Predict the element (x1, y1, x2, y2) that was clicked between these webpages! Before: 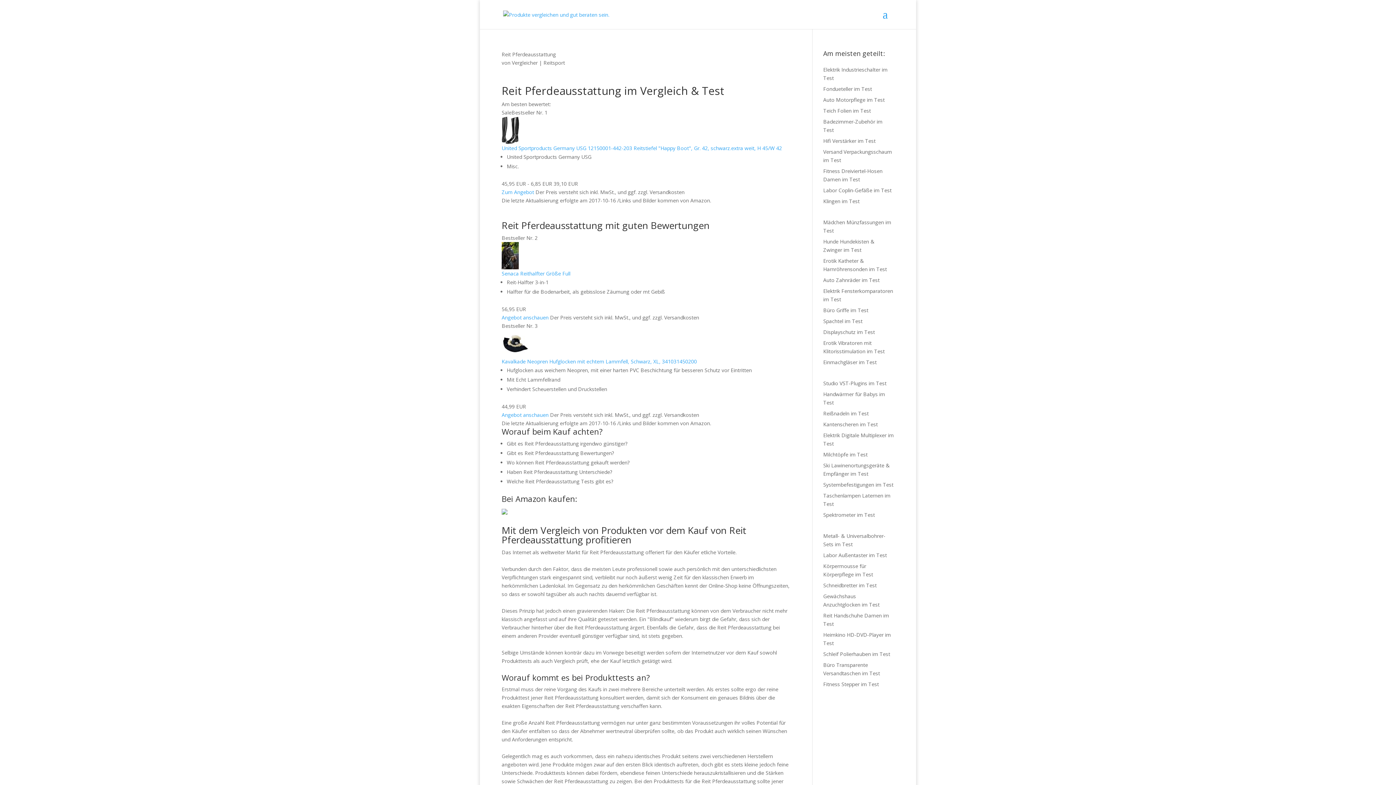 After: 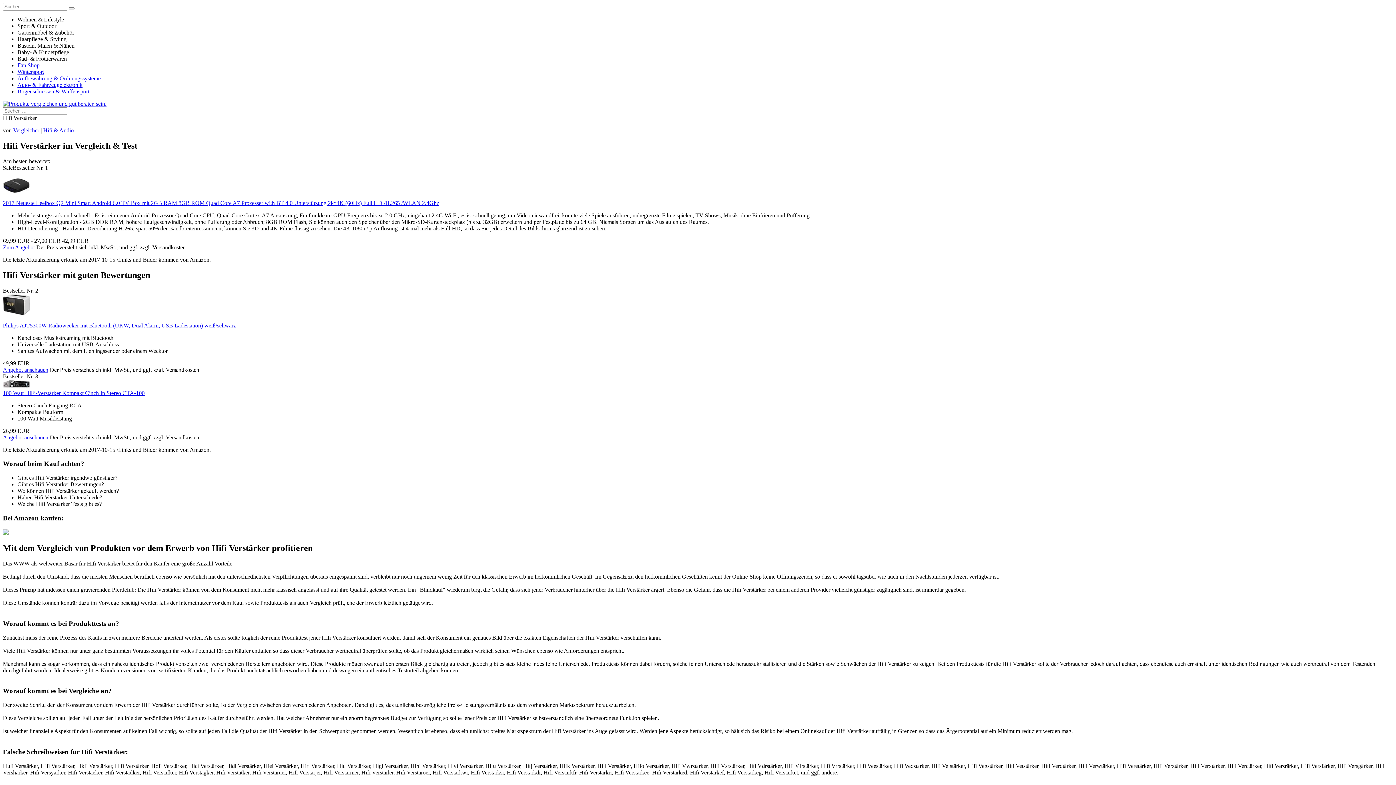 Action: bbox: (823, 137, 875, 144) label: Hifi Verstärker im Test